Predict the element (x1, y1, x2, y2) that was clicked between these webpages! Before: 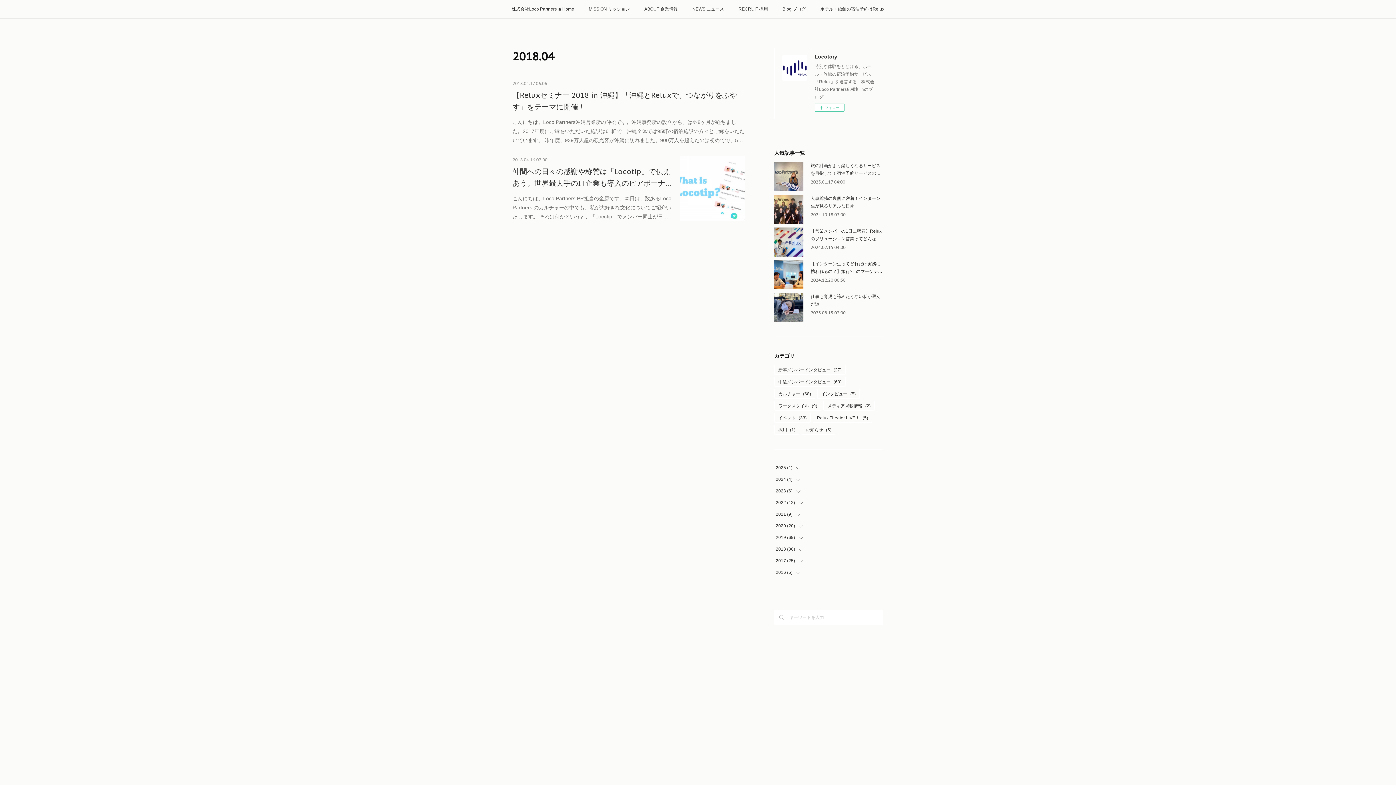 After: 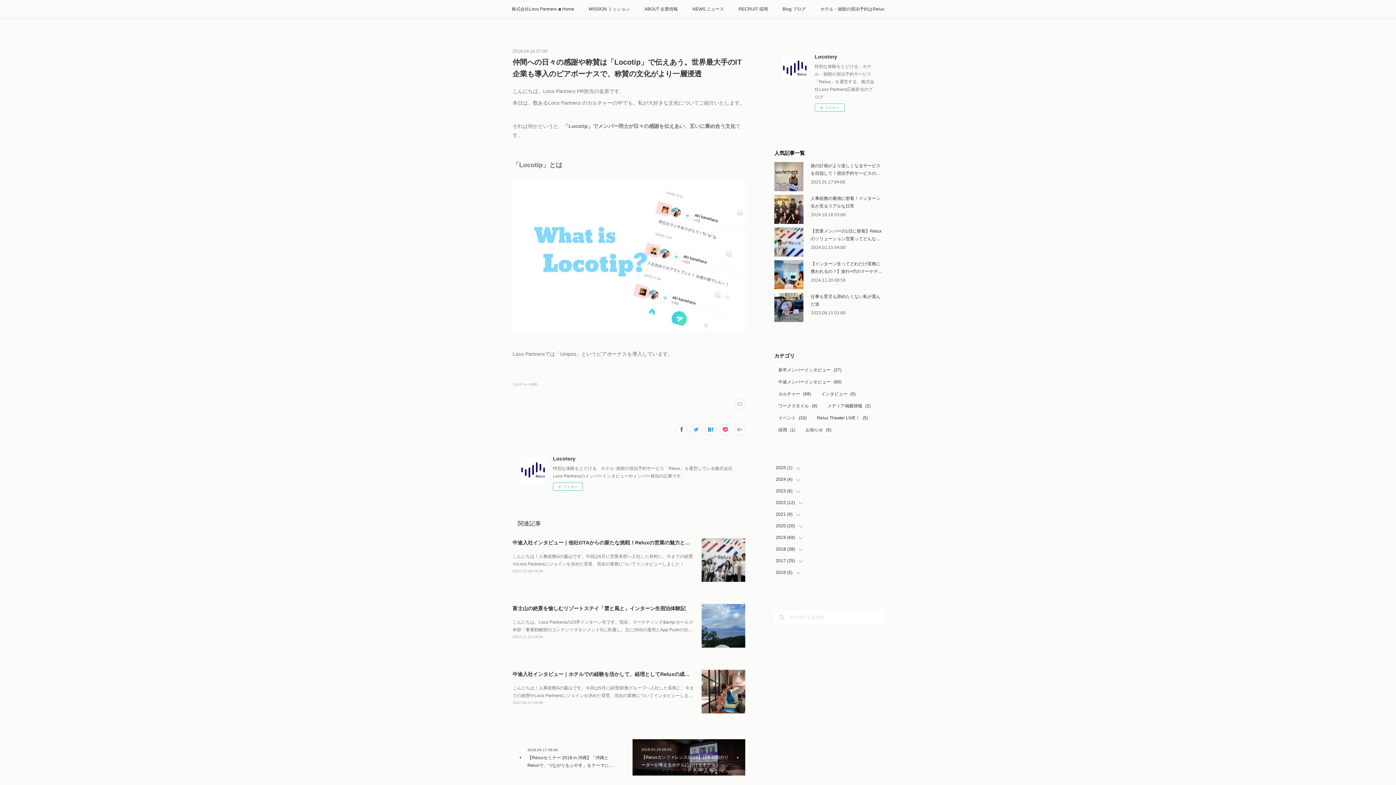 Action: label: こんにちは。Loco Partners PR担当の金原です。本日は、数あるLoco Partners のカルチャーの中でも、私が大好きな文化についてご紹介いたします。 それは何かというと、「Locotip」でメンバー同士が日… bbox: (512, 194, 672, 221)